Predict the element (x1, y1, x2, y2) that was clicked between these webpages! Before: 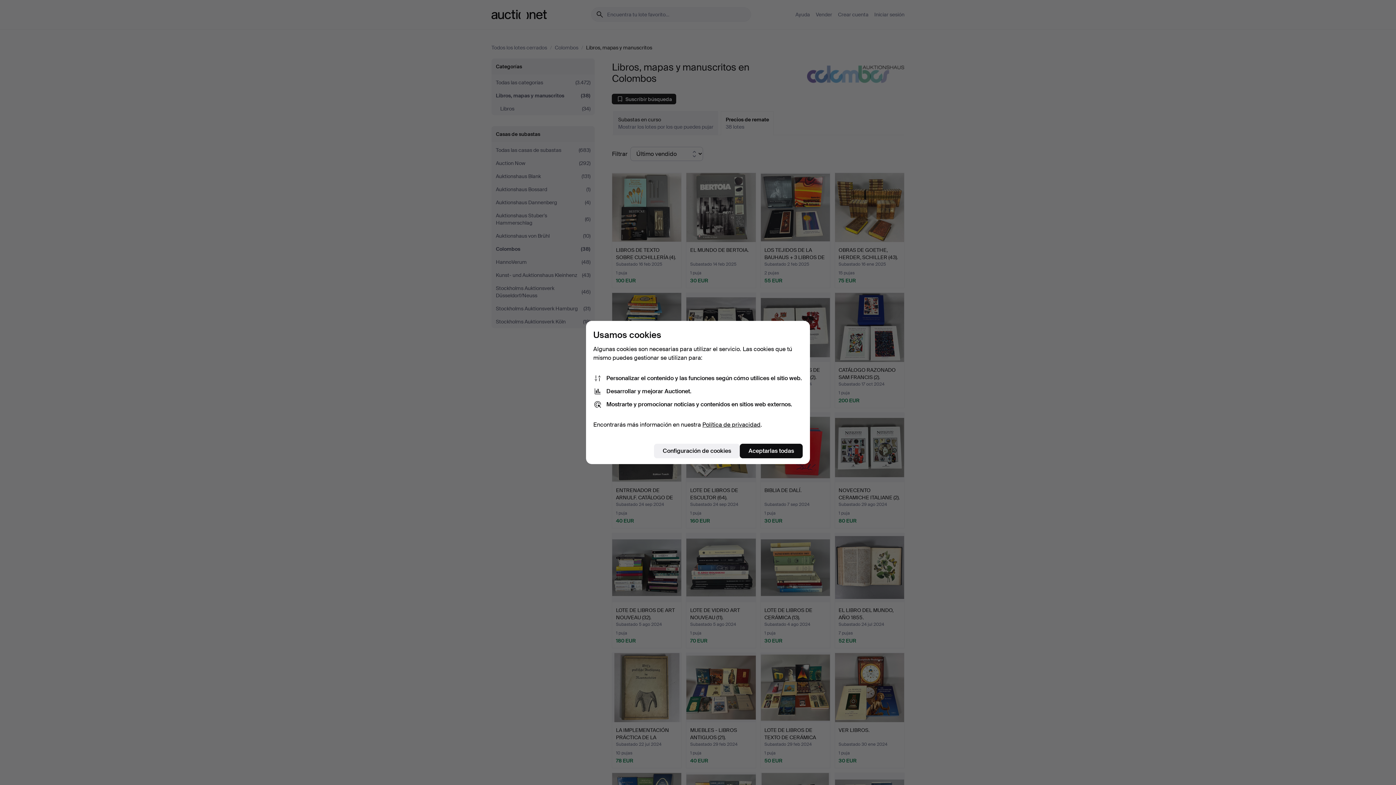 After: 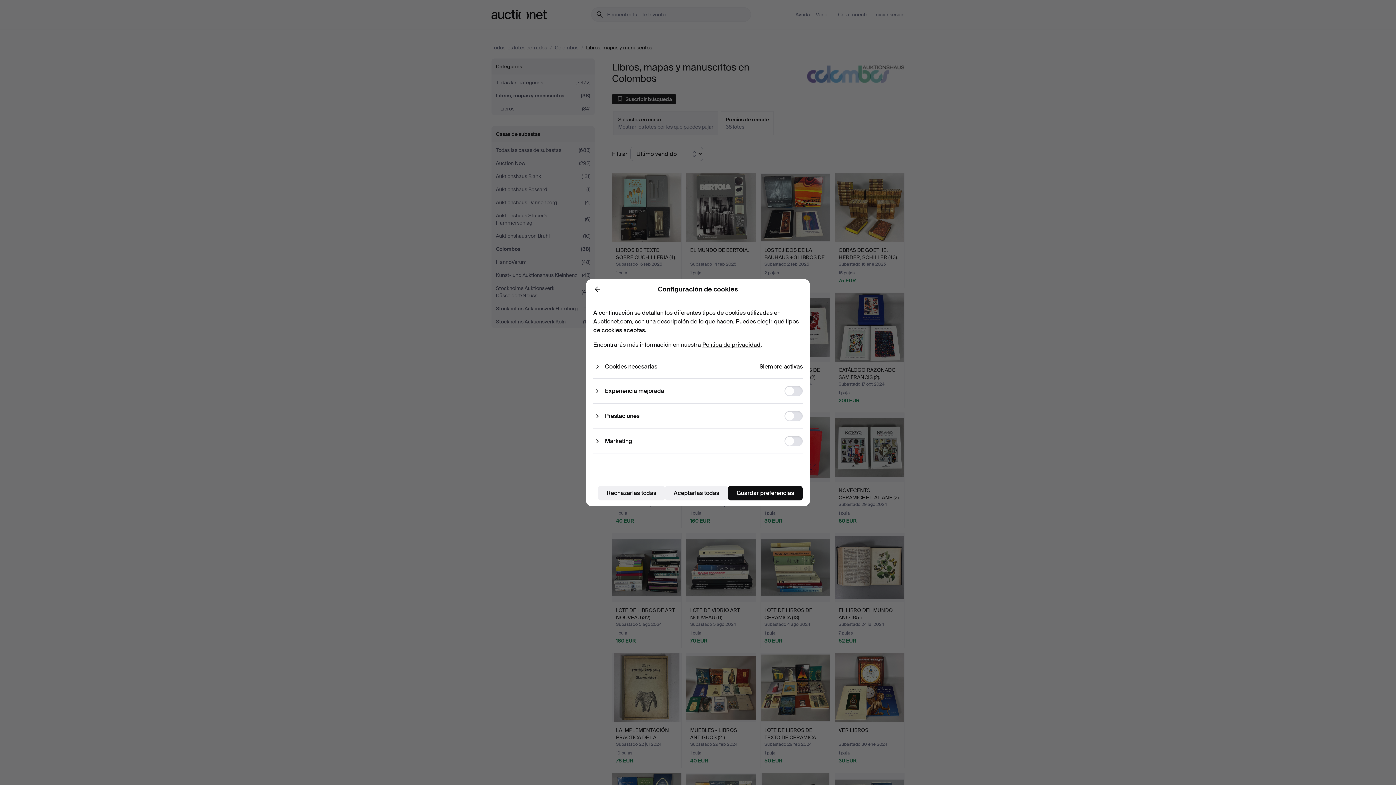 Action: label: Configuración de cookies bbox: (654, 444, 740, 458)